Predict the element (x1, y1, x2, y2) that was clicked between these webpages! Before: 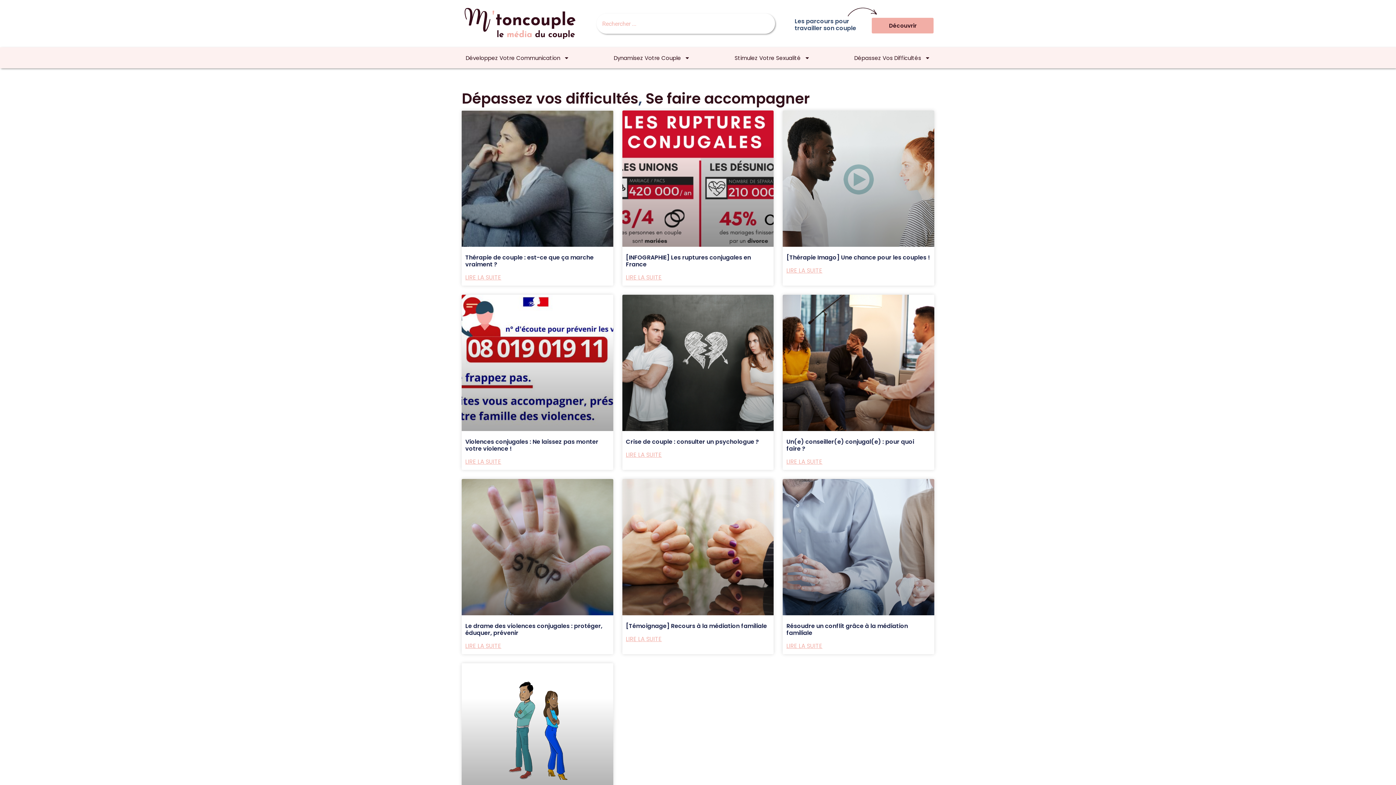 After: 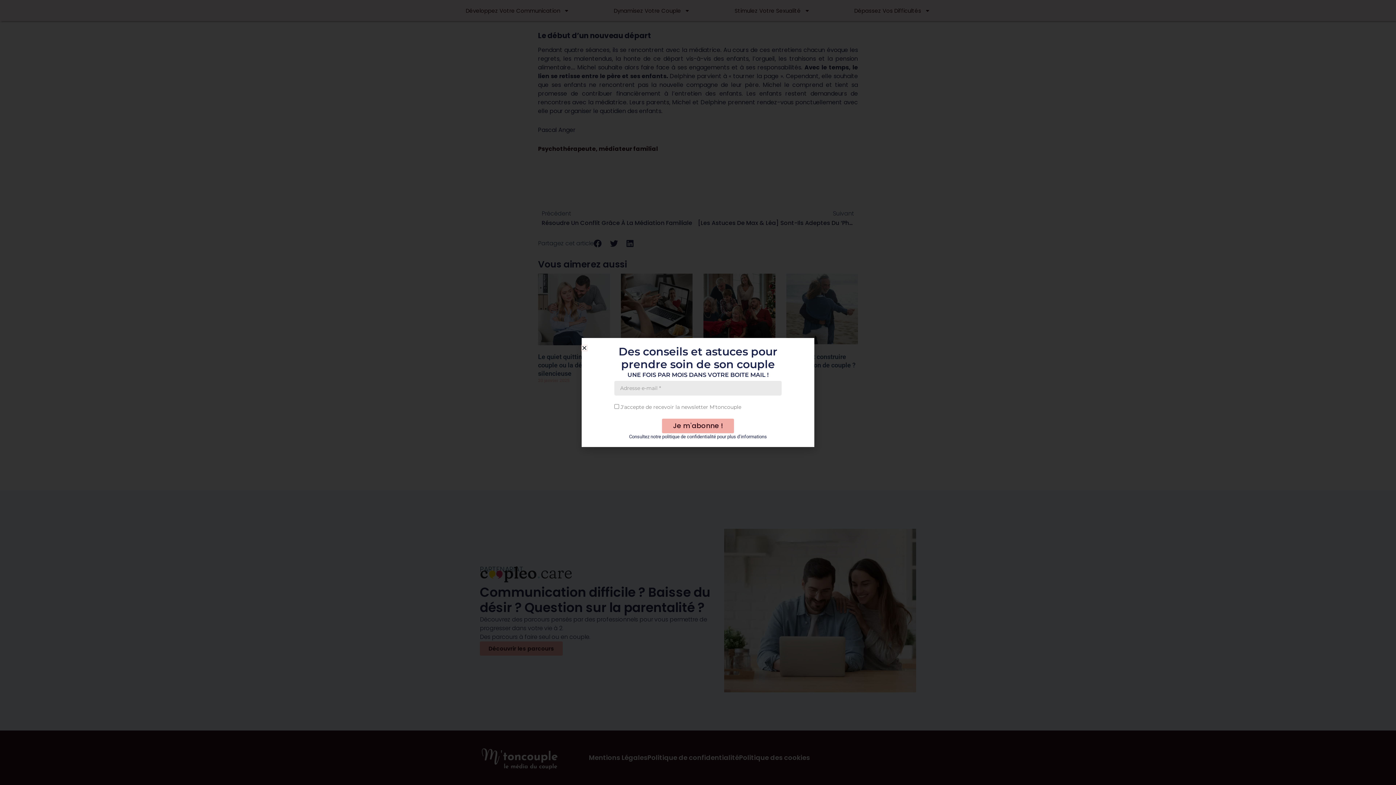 Action: bbox: (622, 479, 773, 615)